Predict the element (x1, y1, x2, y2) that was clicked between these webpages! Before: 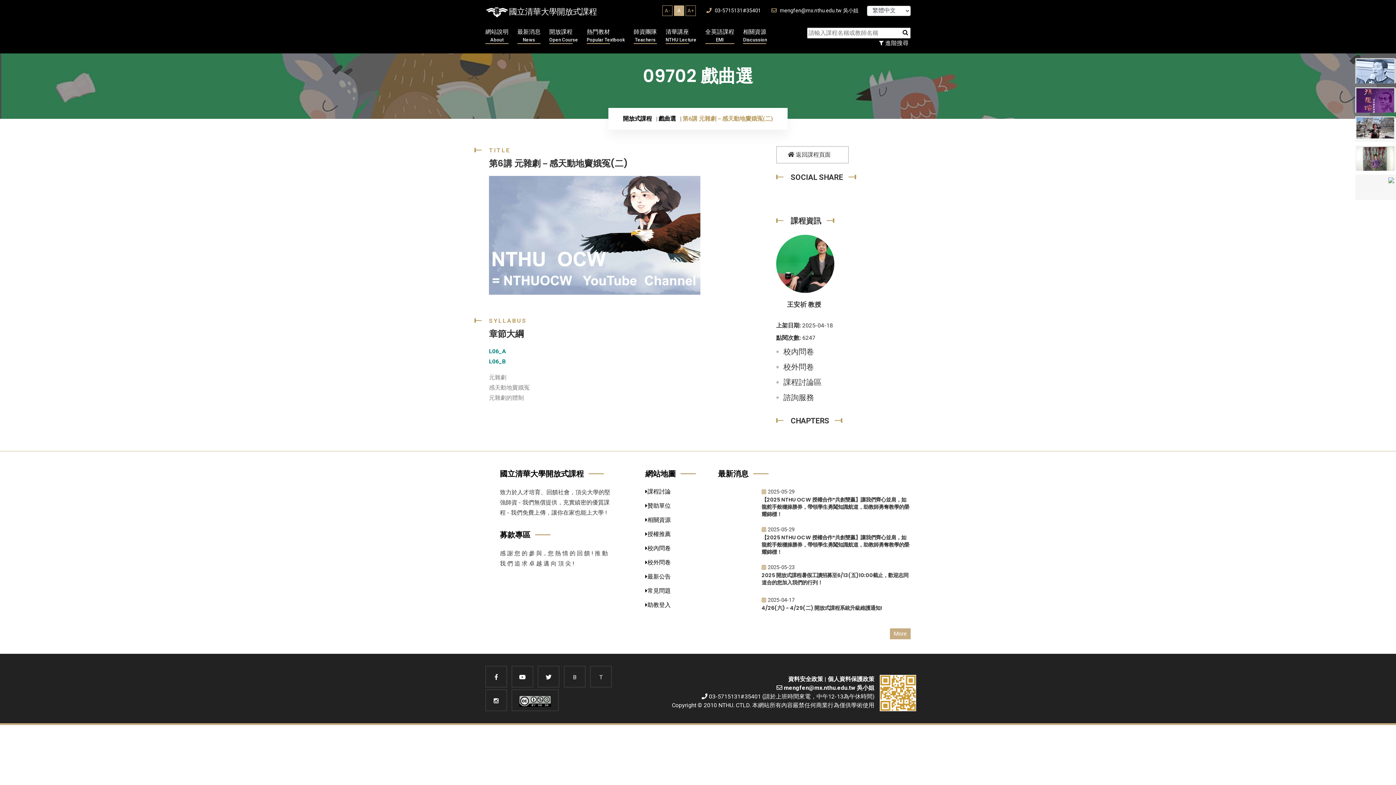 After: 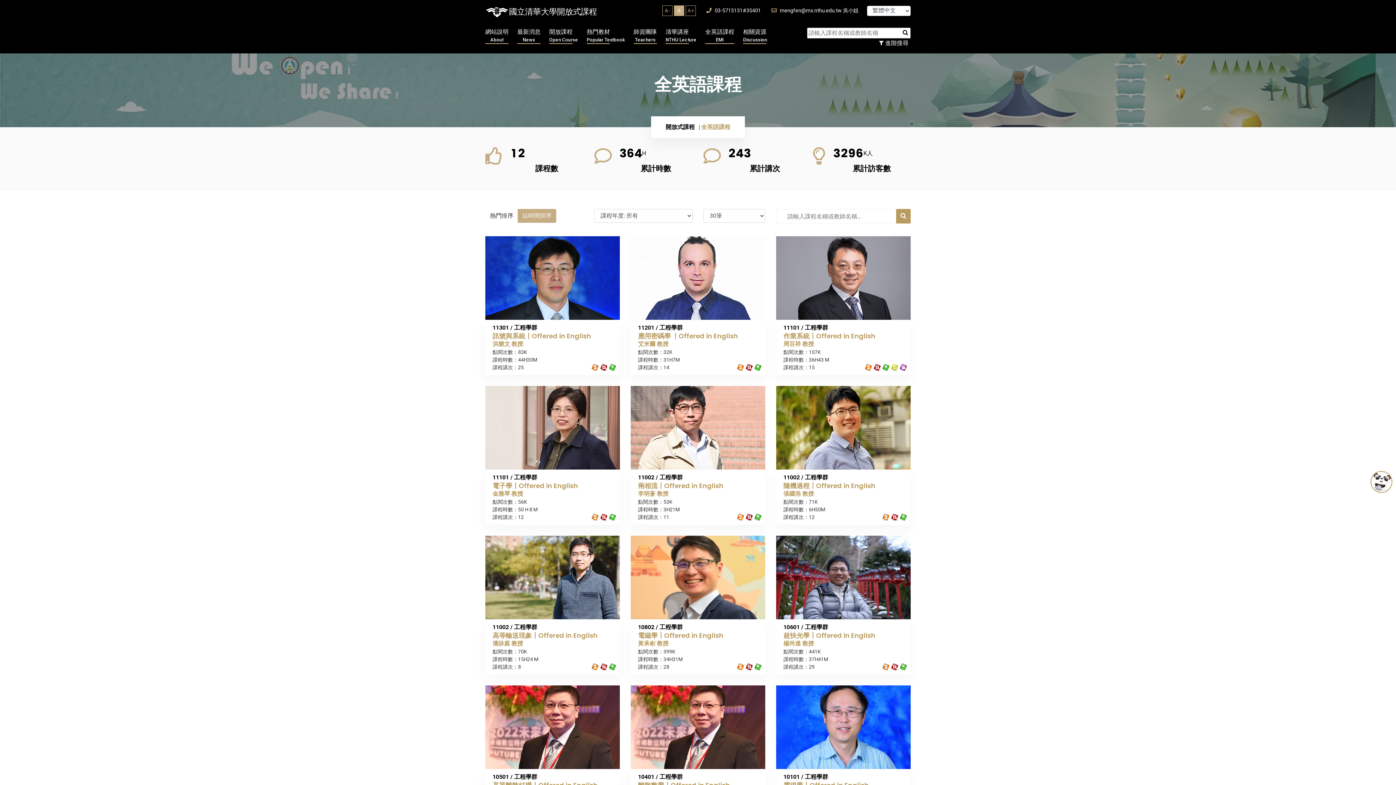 Action: label: 全英語課程
EMI bbox: (705, 28, 734, 44)